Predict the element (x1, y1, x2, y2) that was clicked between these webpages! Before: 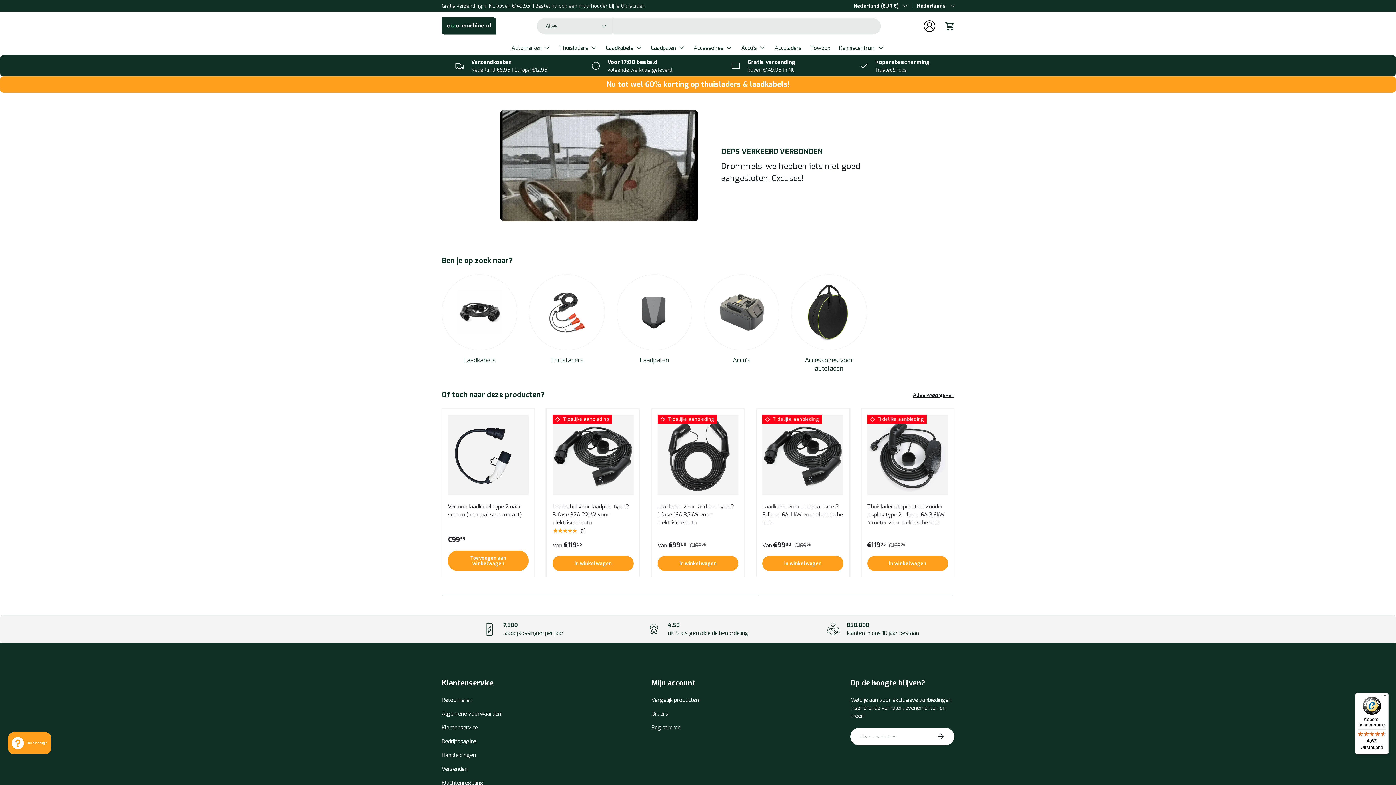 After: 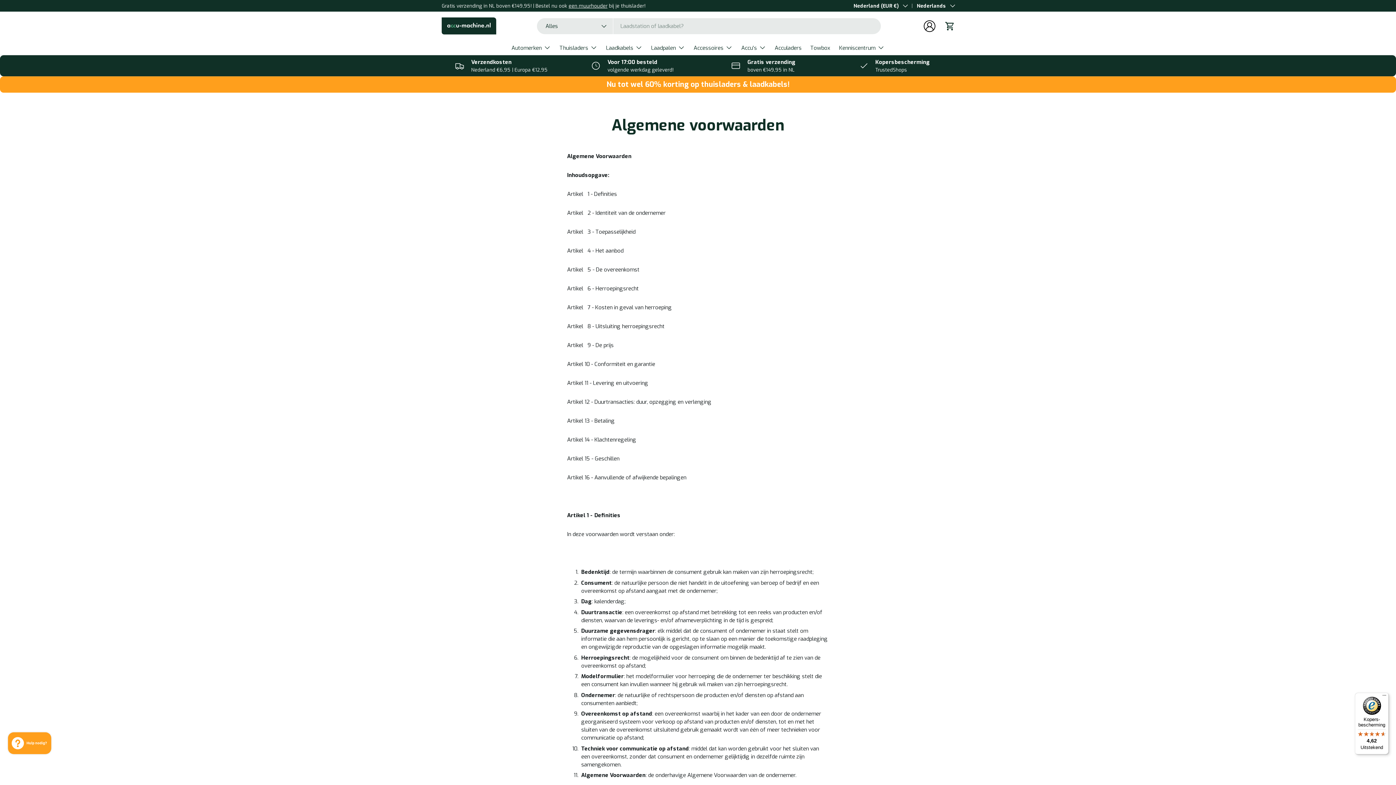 Action: bbox: (441, 710, 501, 717) label: Algemene voorwaarden